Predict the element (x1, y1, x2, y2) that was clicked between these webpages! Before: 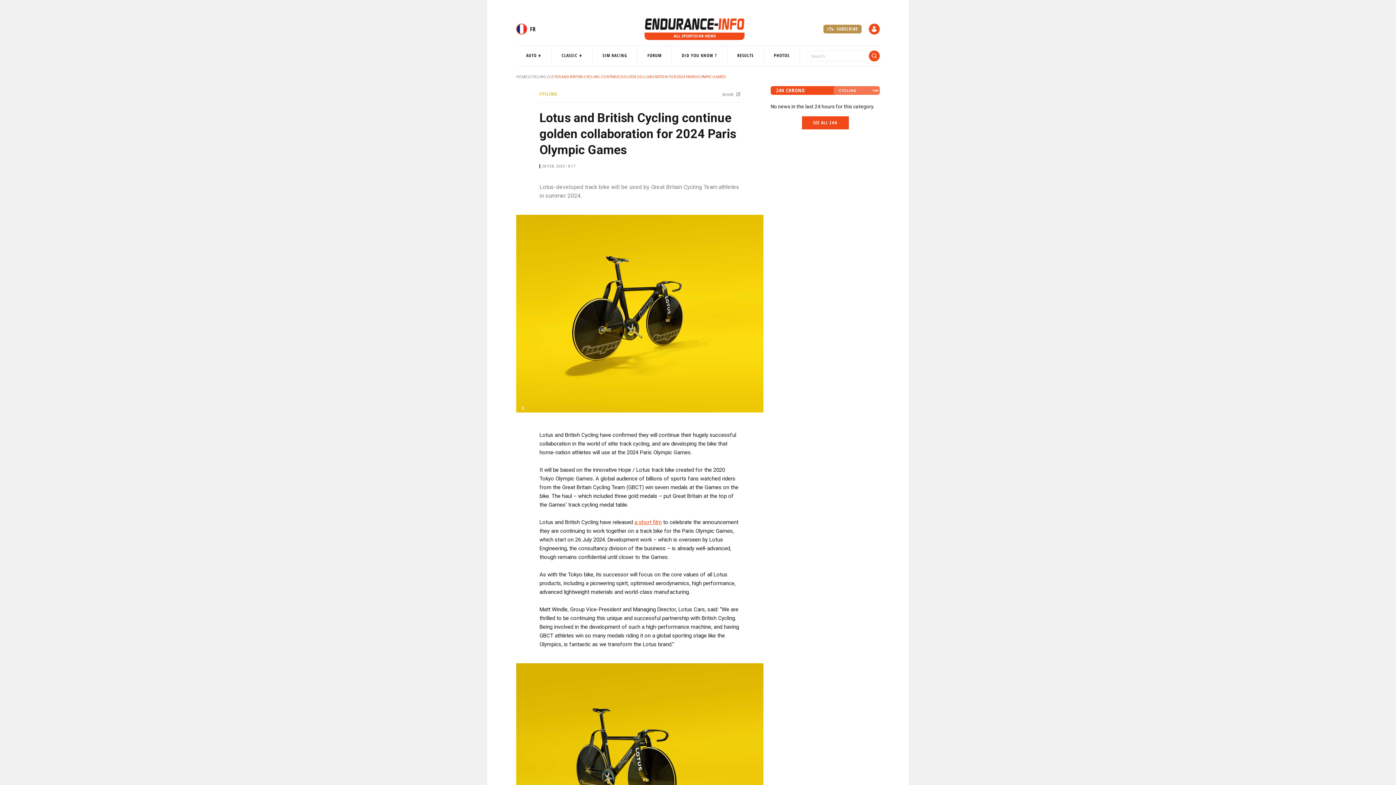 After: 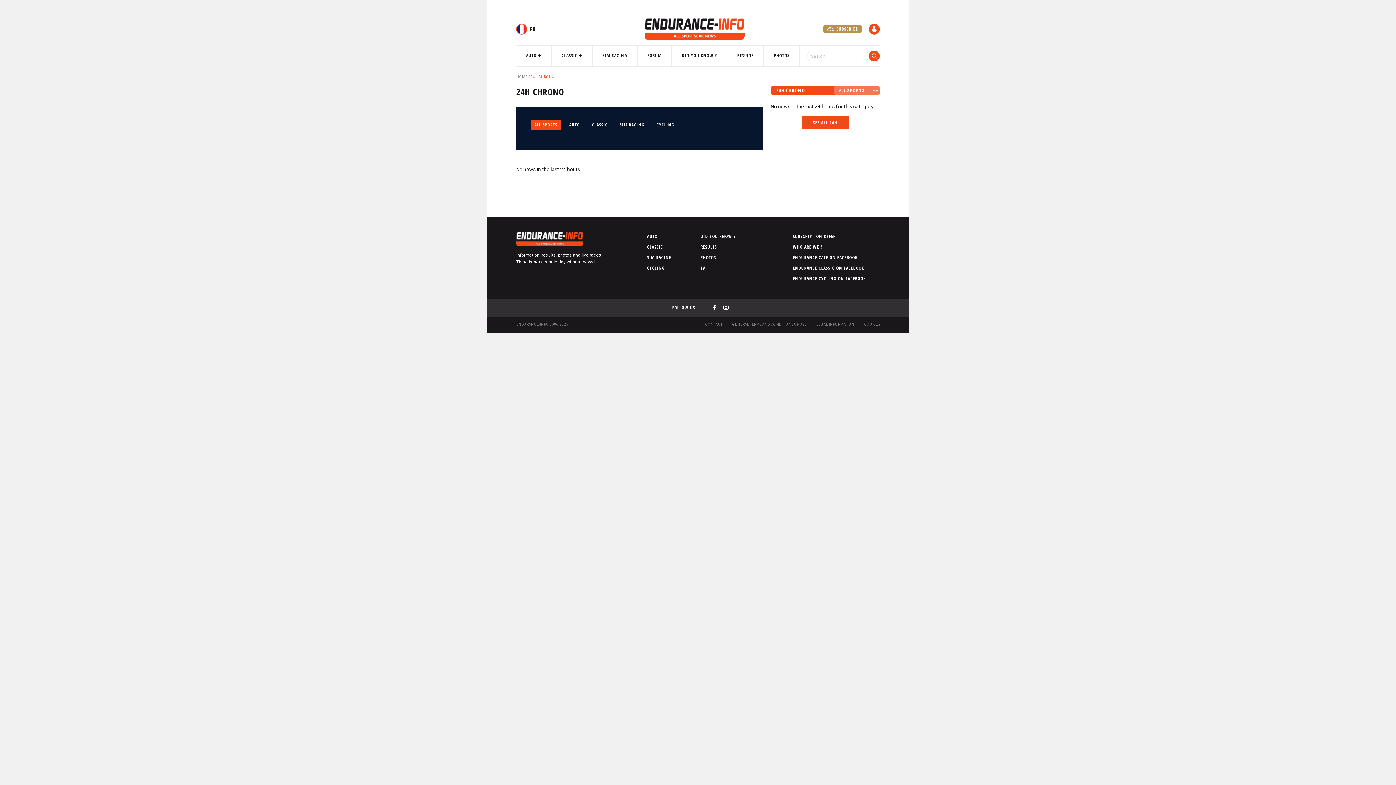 Action: bbox: (802, 116, 848, 129) label: SEE ALL 24H